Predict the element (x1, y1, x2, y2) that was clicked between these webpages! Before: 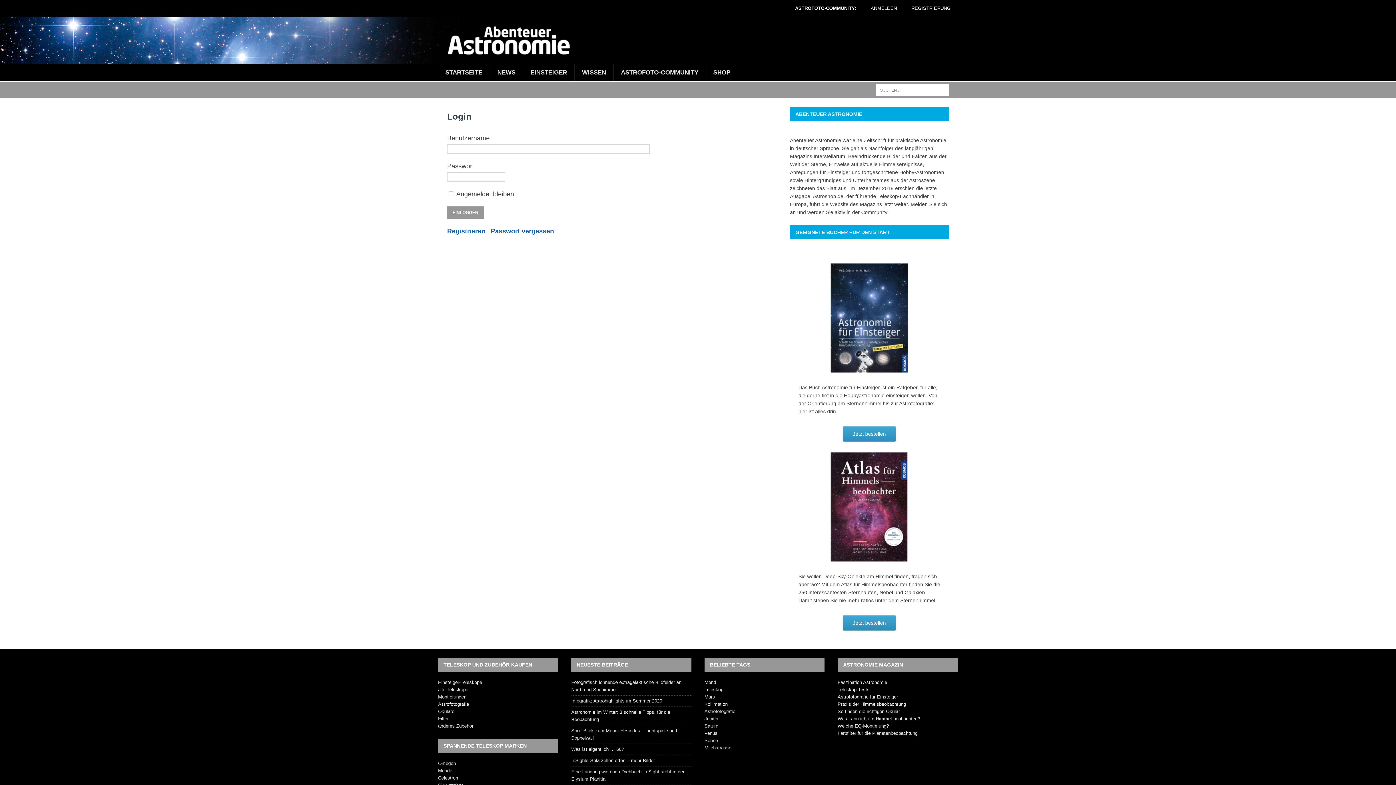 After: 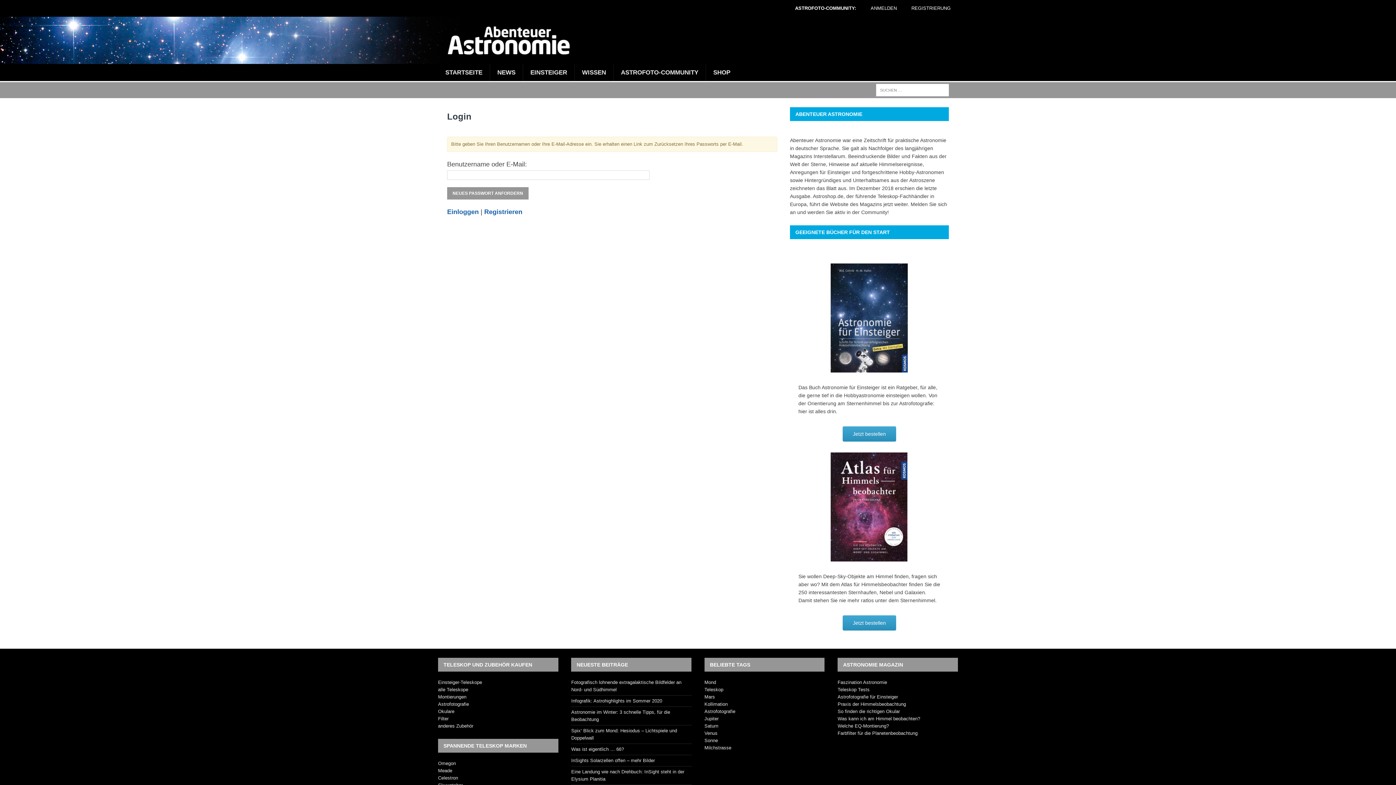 Action: bbox: (490, 227, 554, 234) label: Passwort vergessen